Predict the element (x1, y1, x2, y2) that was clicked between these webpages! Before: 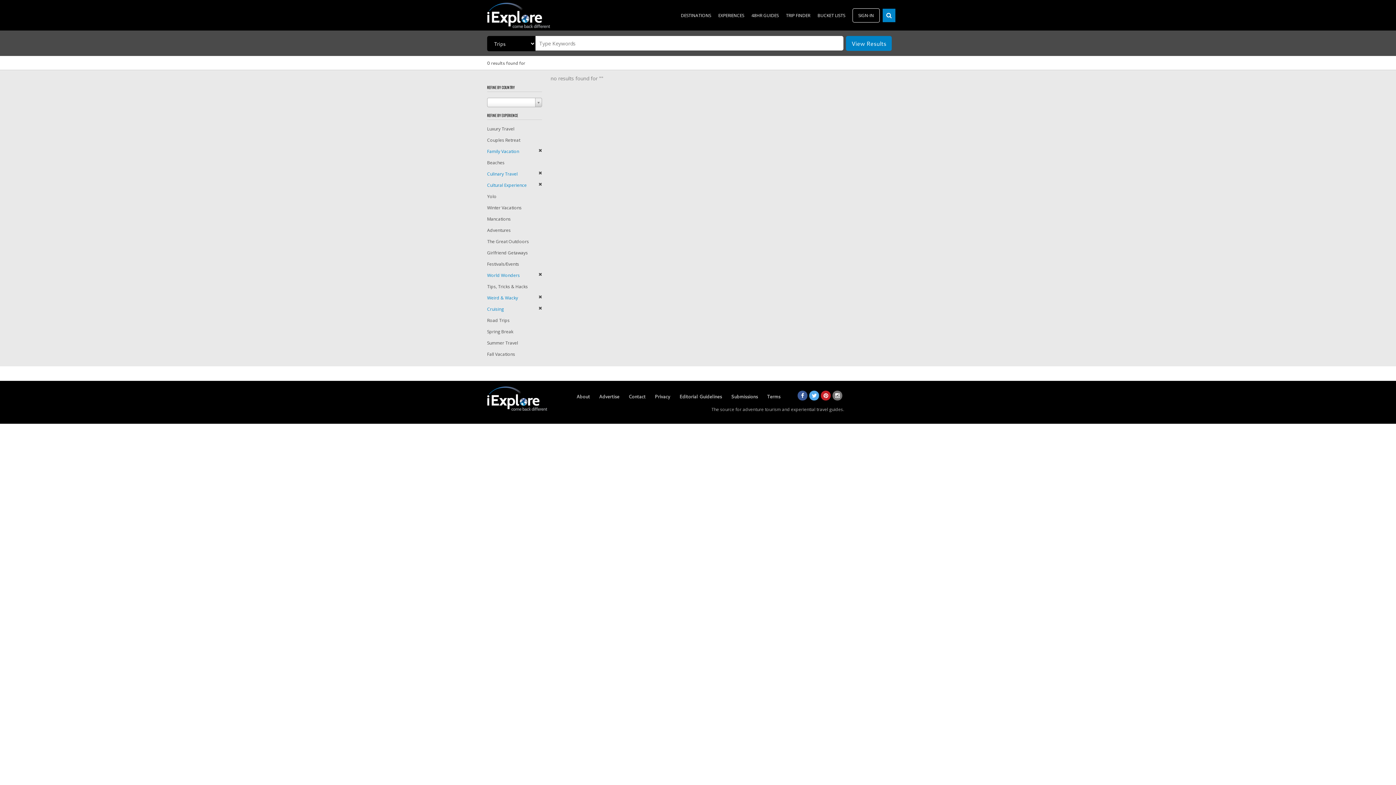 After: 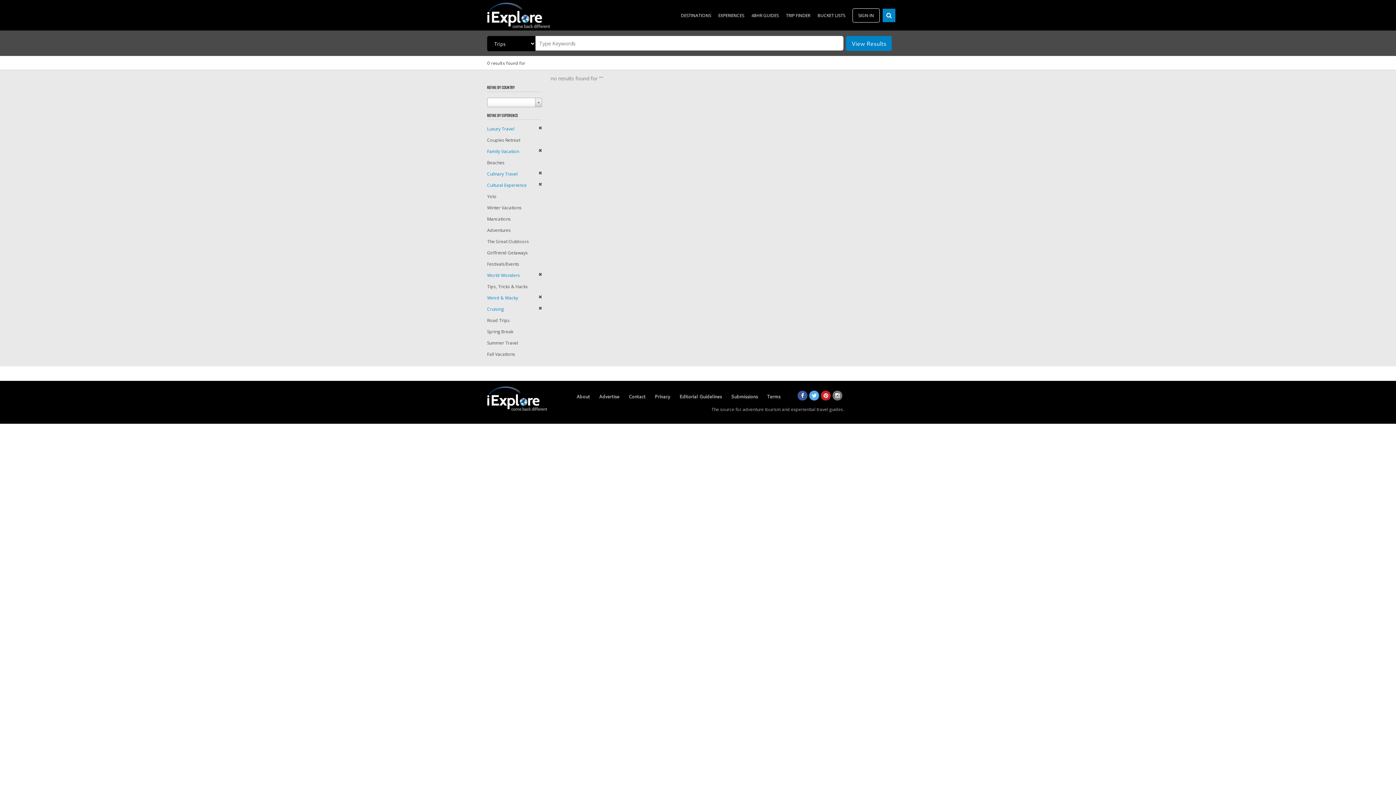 Action: bbox: (487, 125, 514, 132) label: Luxury Travel